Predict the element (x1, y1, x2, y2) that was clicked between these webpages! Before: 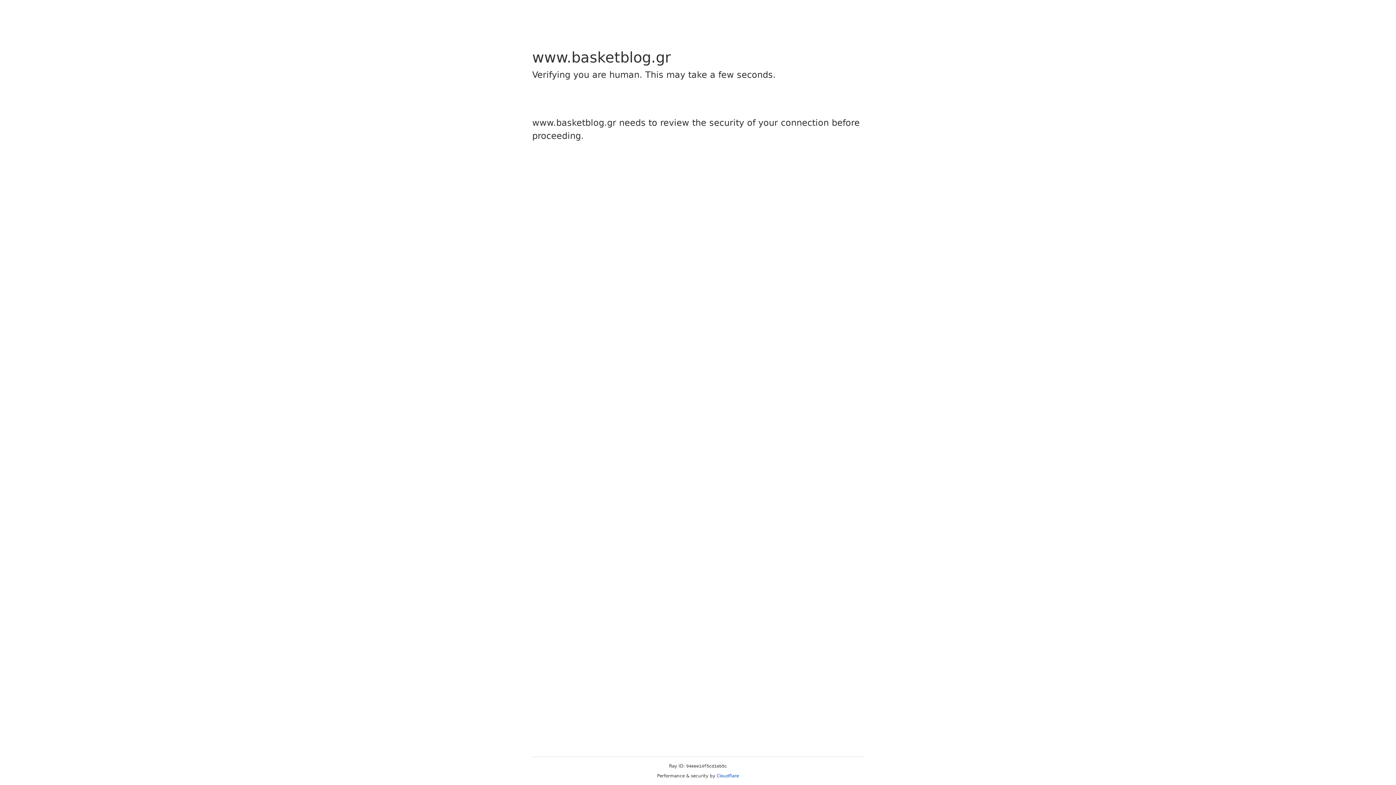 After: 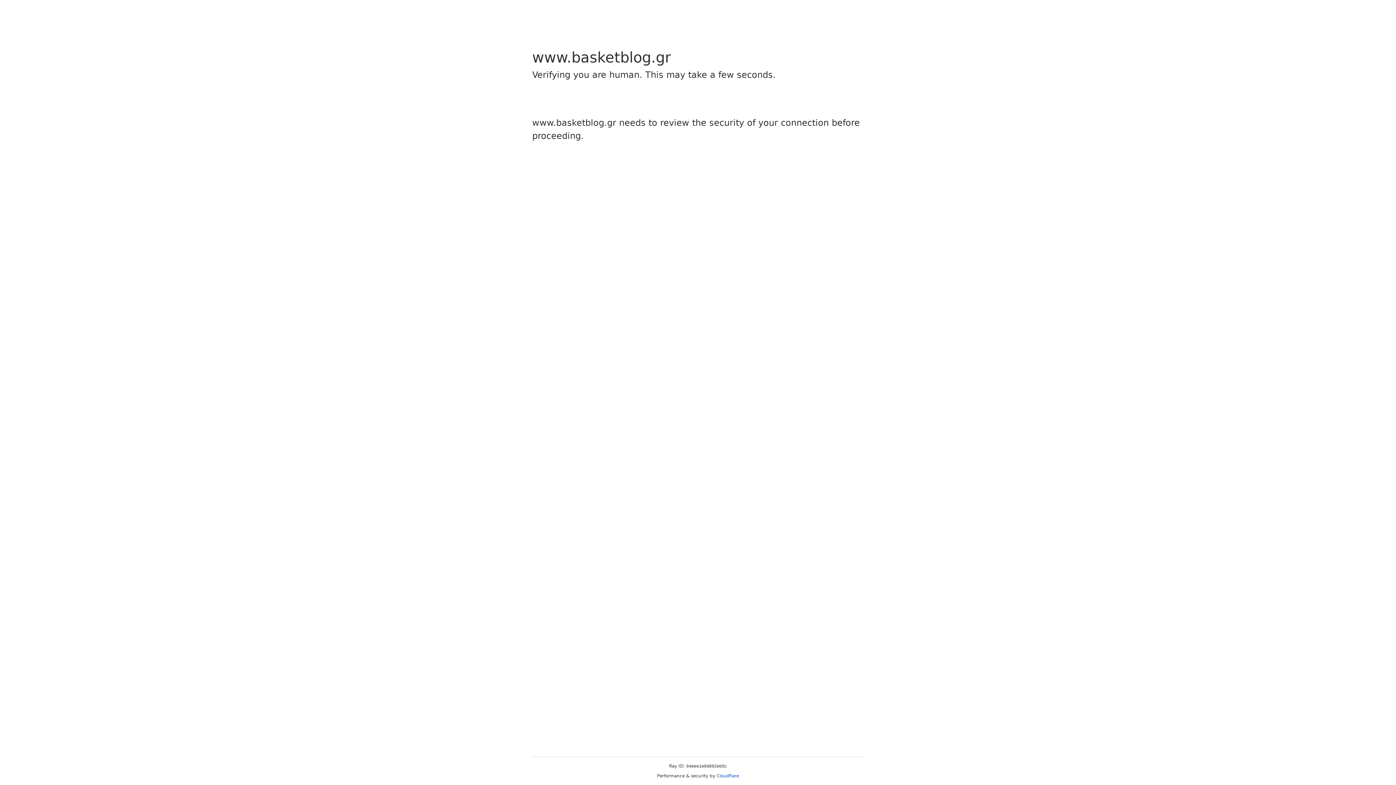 Action: bbox: (716, 773, 739, 778) label: Cloudflare